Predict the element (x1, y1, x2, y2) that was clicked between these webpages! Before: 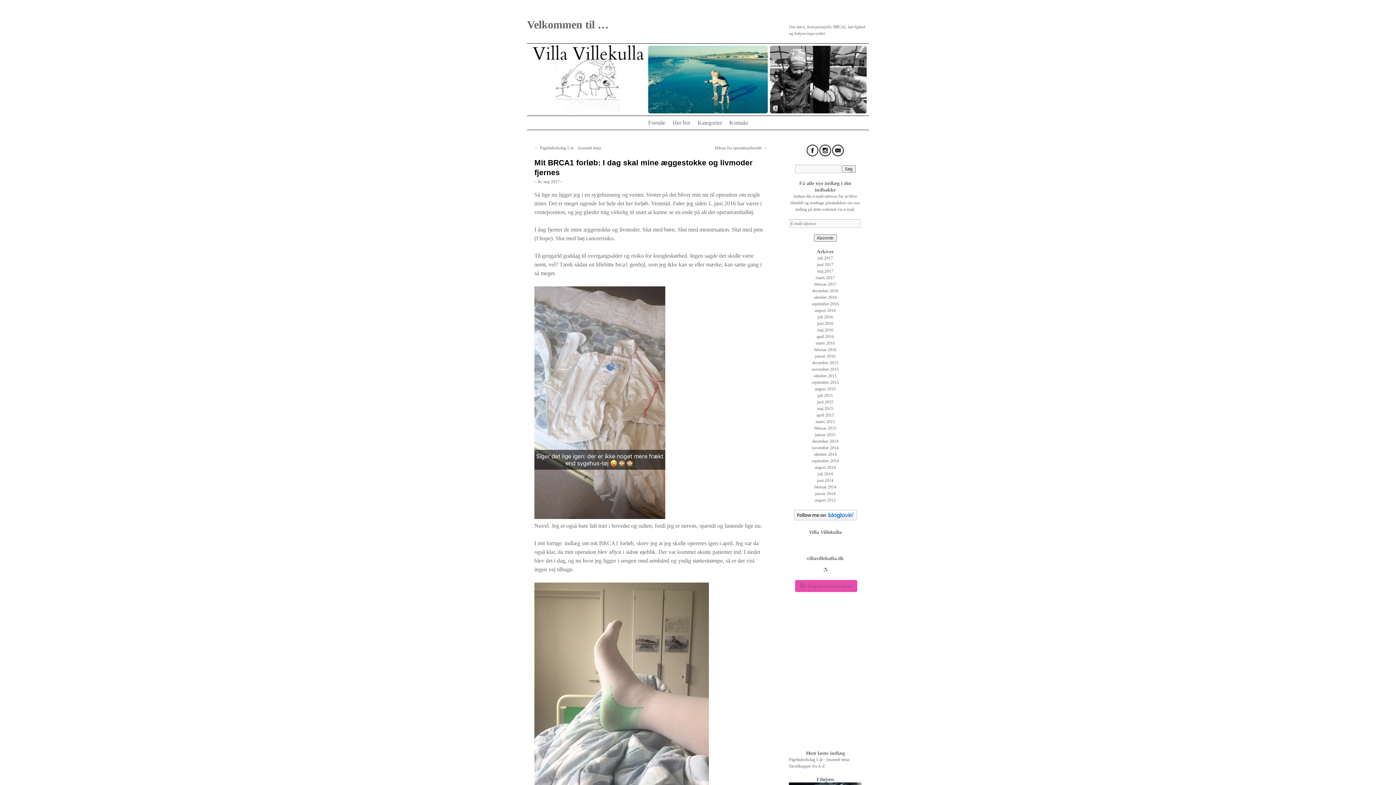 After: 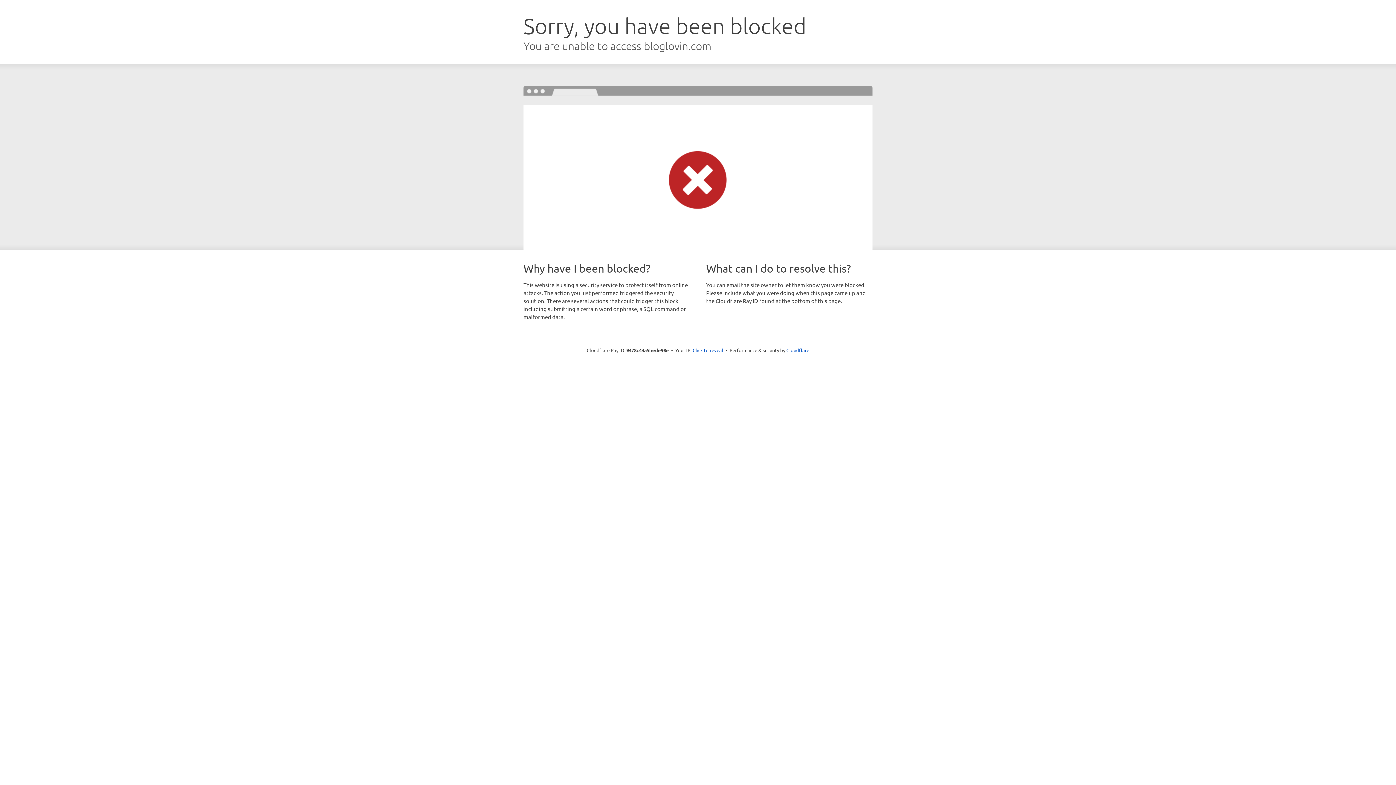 Action: bbox: (794, 516, 856, 521)